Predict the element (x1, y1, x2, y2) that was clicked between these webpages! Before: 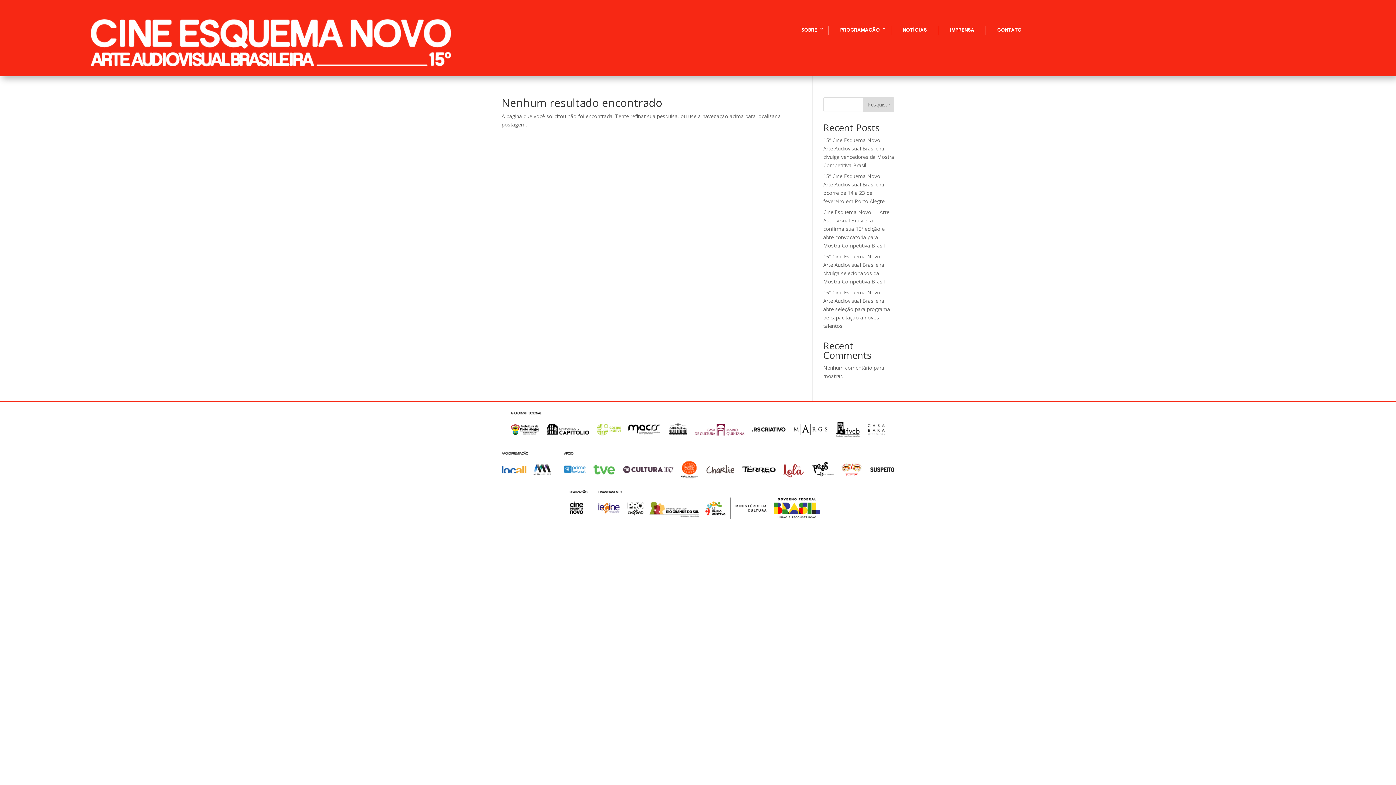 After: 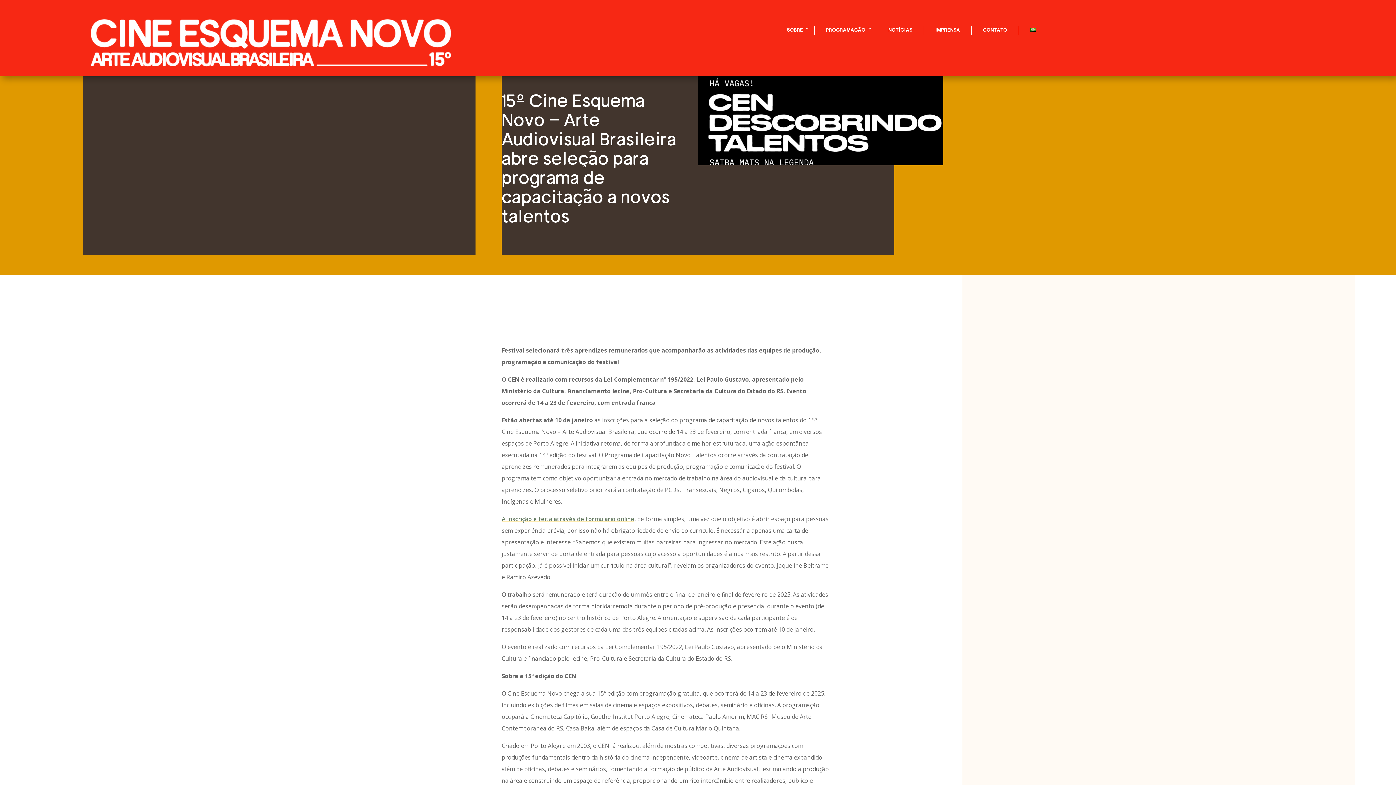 Action: label: 15º Cine Esquema Novo – Arte Audiovisual Brasileira abre seleção para programa de capacitação a novos talentos bbox: (823, 288, 890, 329)